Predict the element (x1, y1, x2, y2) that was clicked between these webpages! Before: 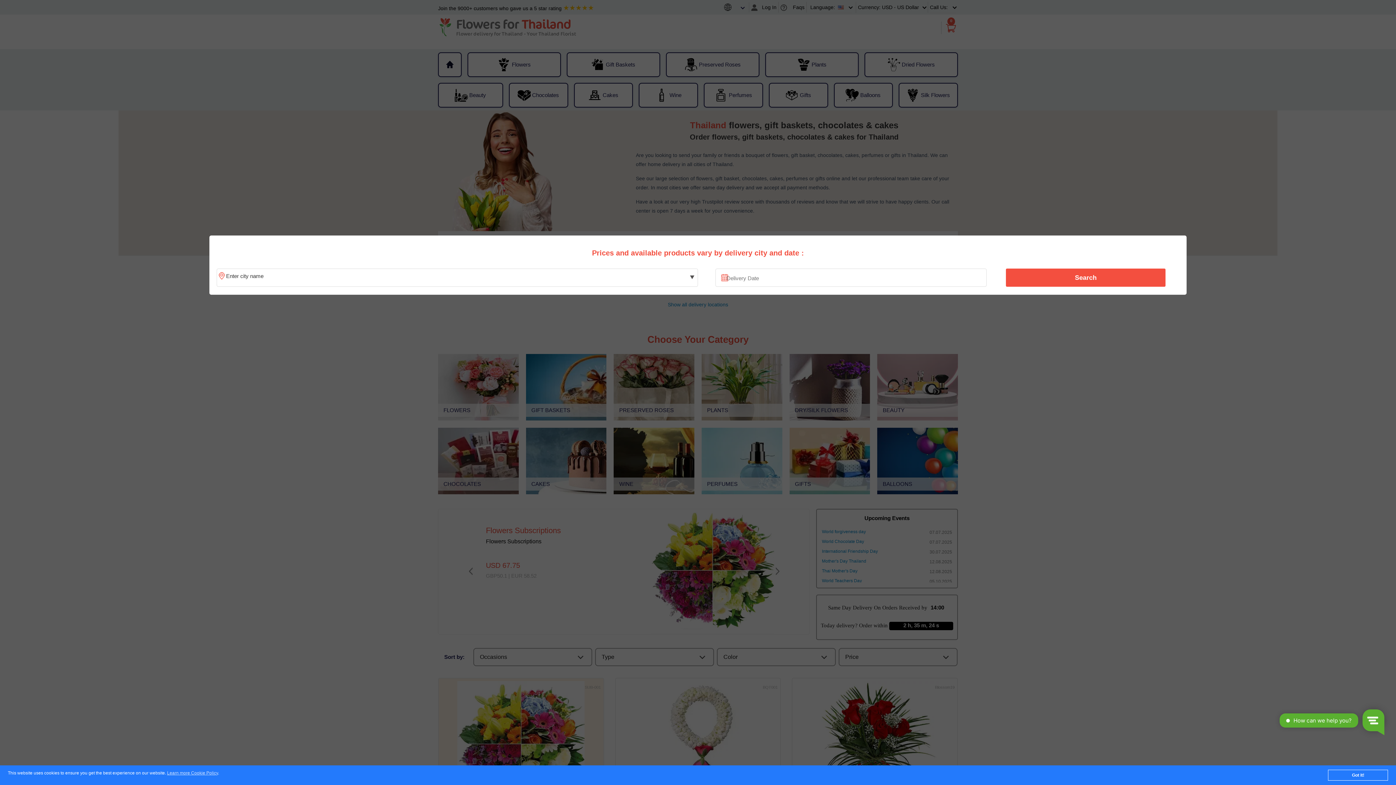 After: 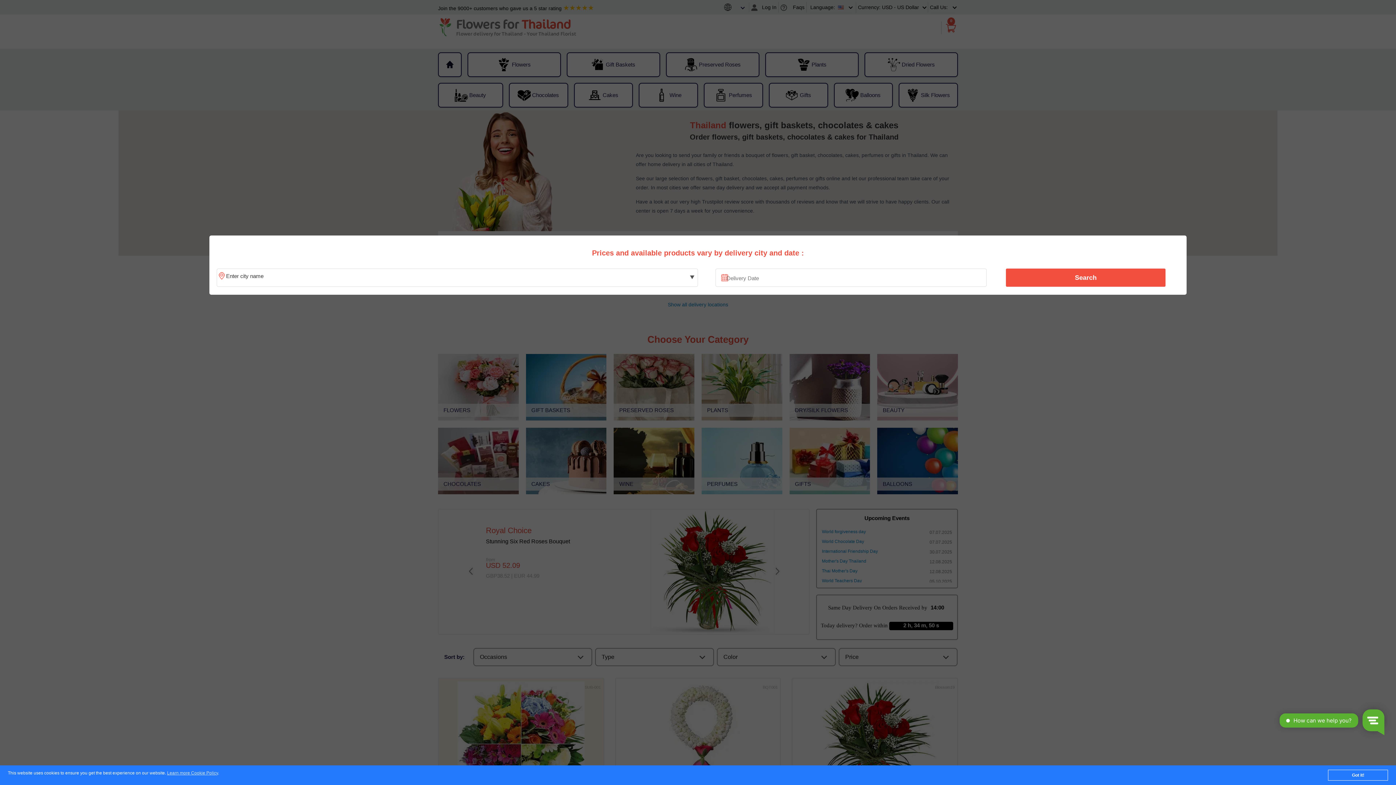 Action: label: Search bbox: (1010, 270, 1161, 285)